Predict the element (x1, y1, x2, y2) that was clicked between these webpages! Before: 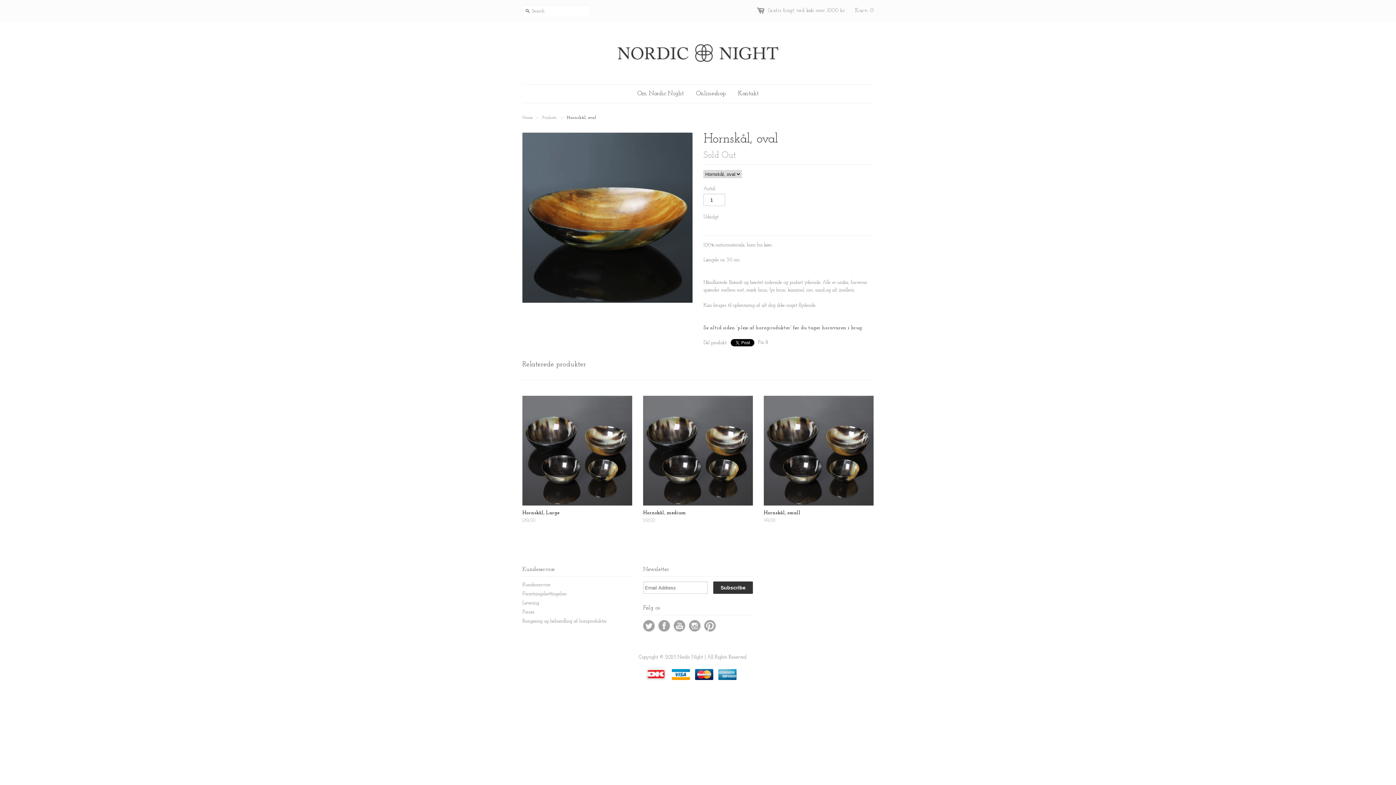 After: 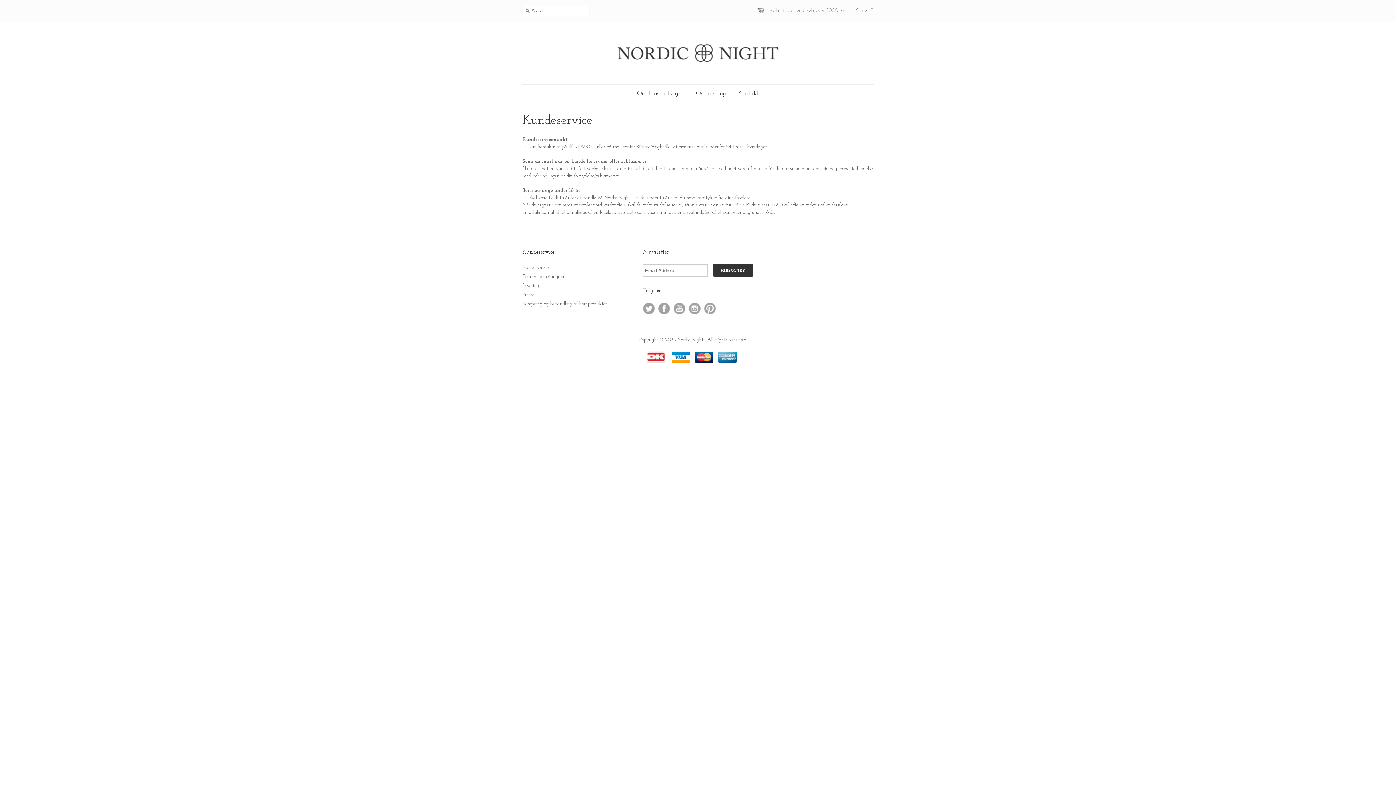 Action: label: Kunderservice bbox: (522, 582, 550, 588)